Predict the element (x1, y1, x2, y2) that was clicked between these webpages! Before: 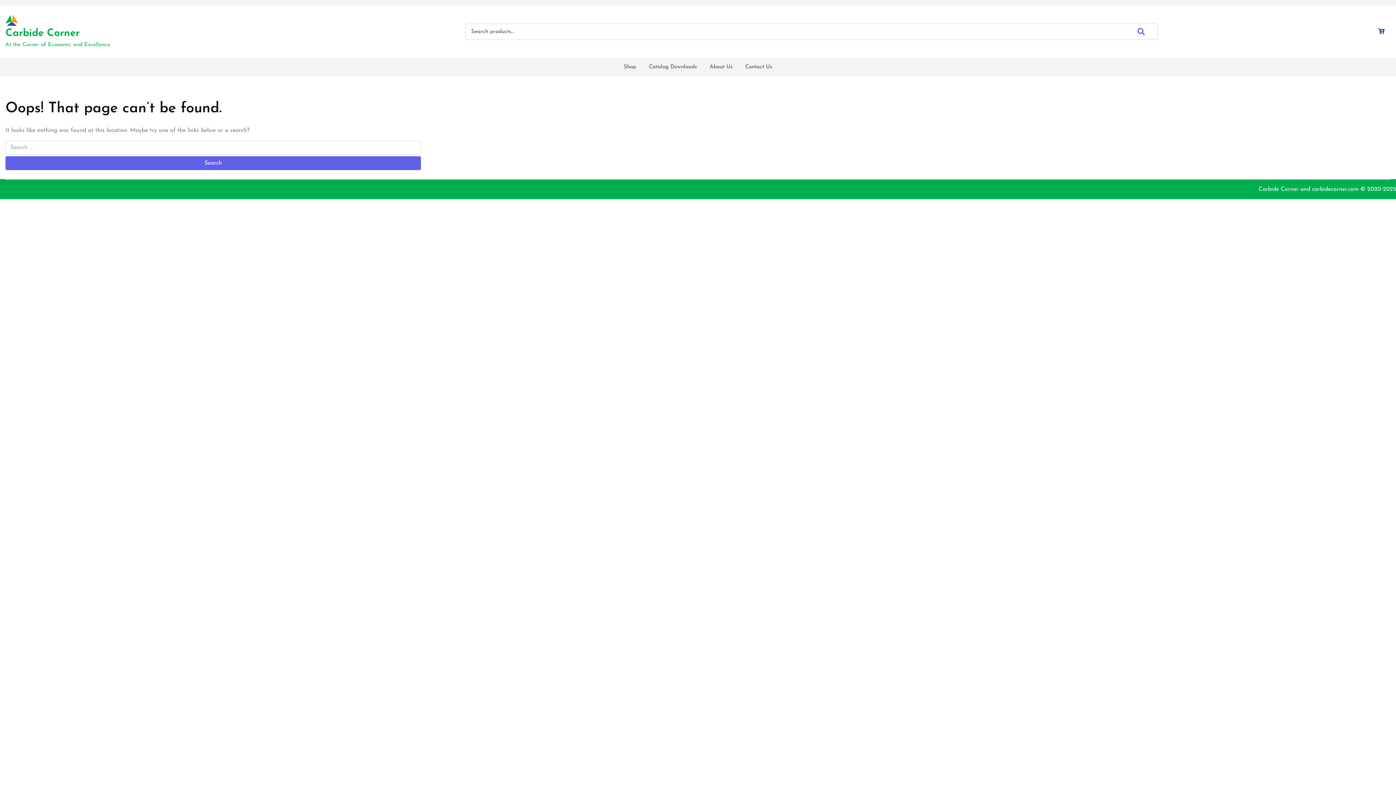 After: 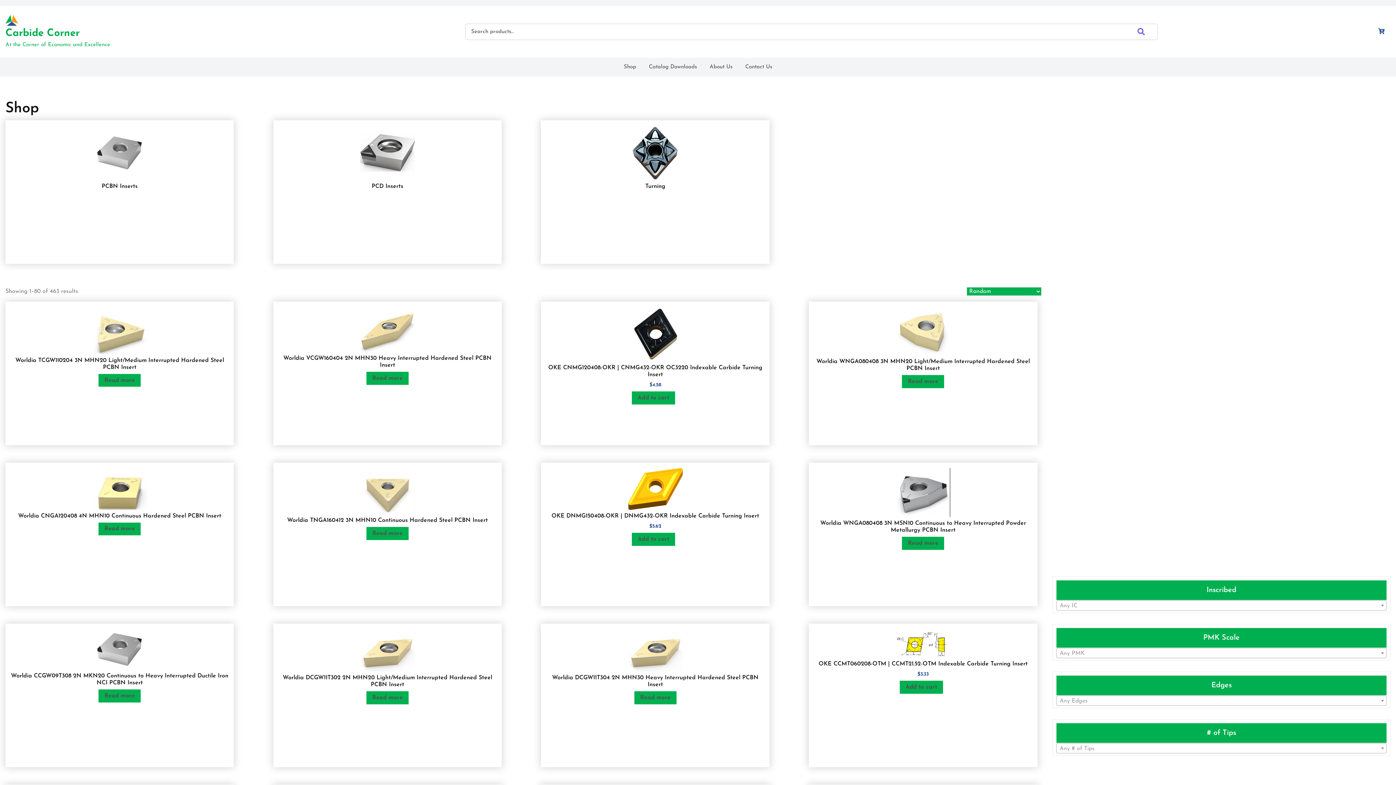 Action: bbox: (618, 57, 641, 76) label: Shop